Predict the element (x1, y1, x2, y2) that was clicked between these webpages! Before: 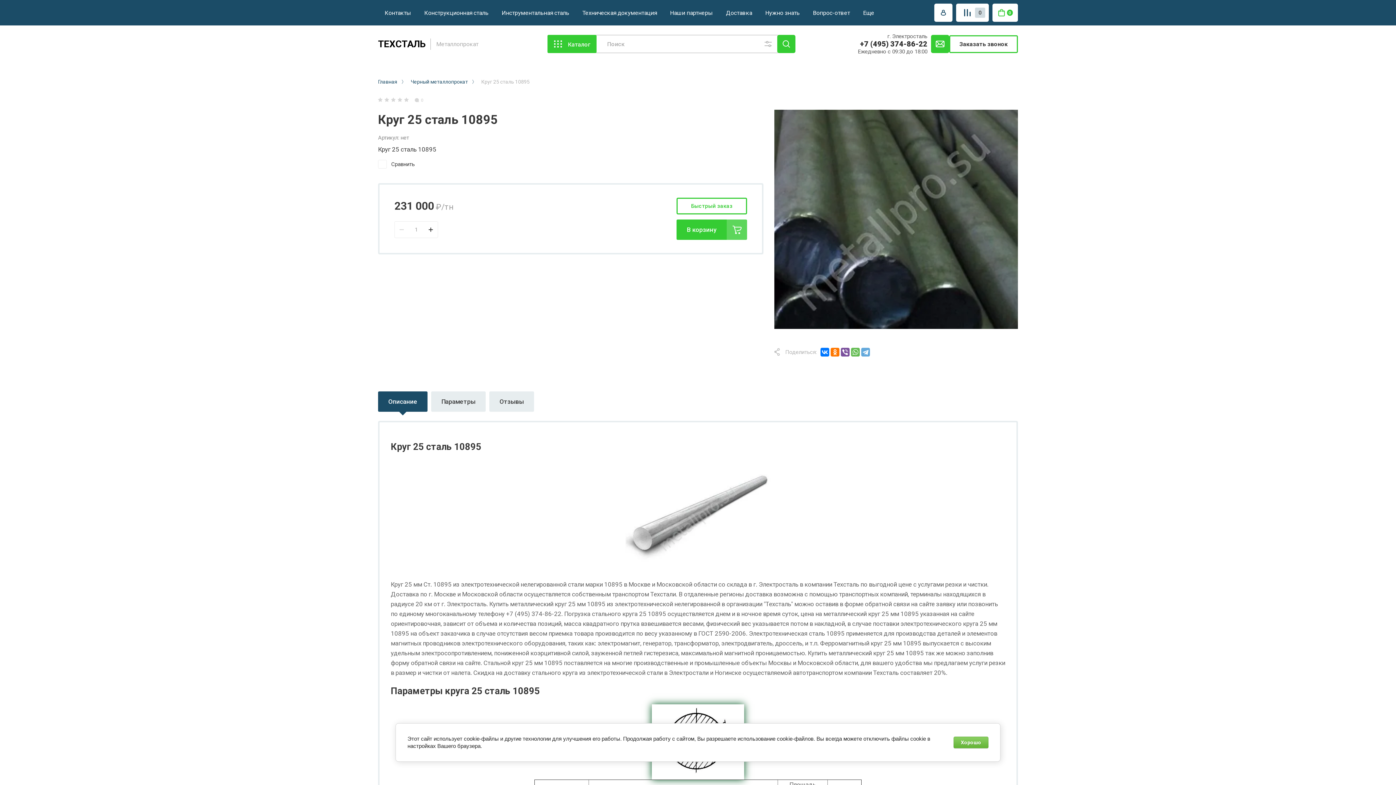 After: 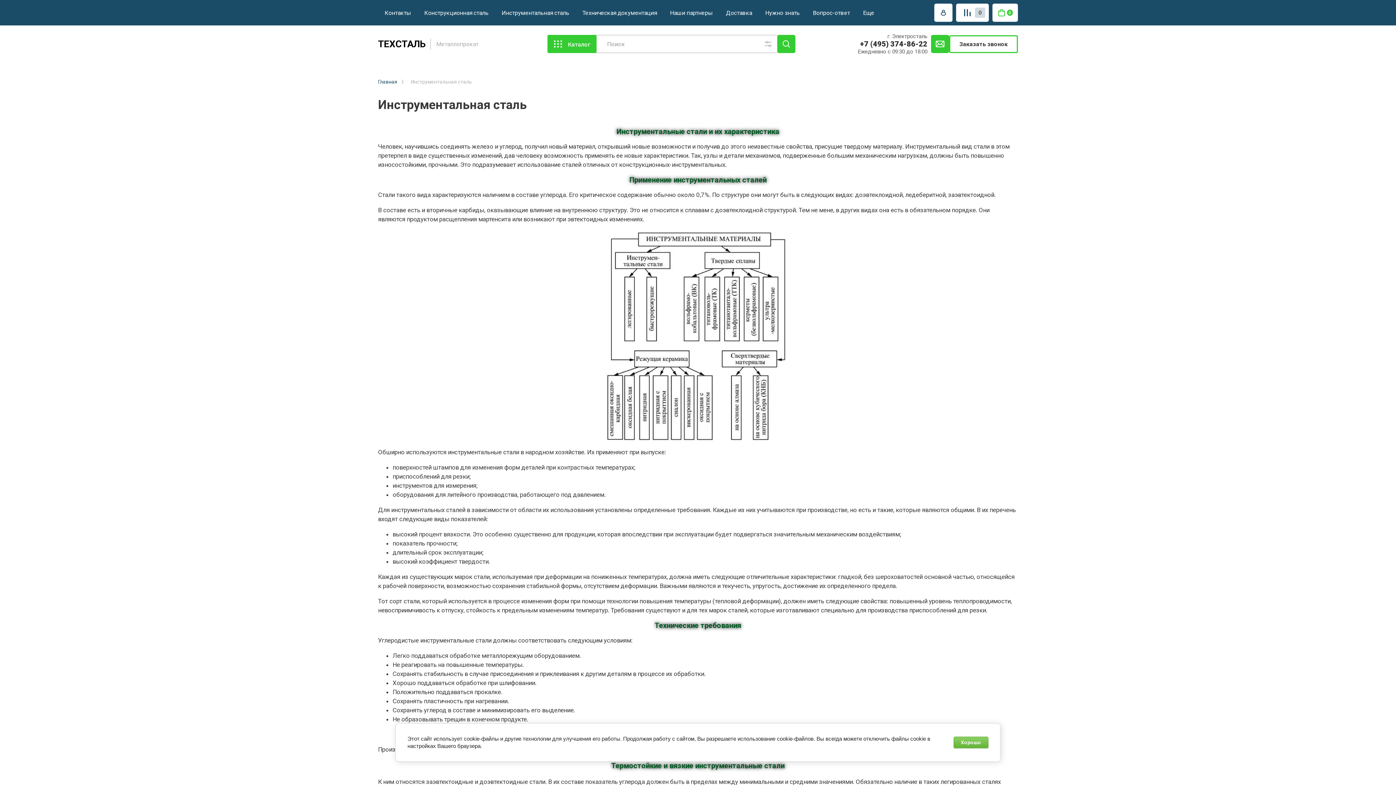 Action: bbox: (495, 0, 576, 25) label: Инструментальная сталь